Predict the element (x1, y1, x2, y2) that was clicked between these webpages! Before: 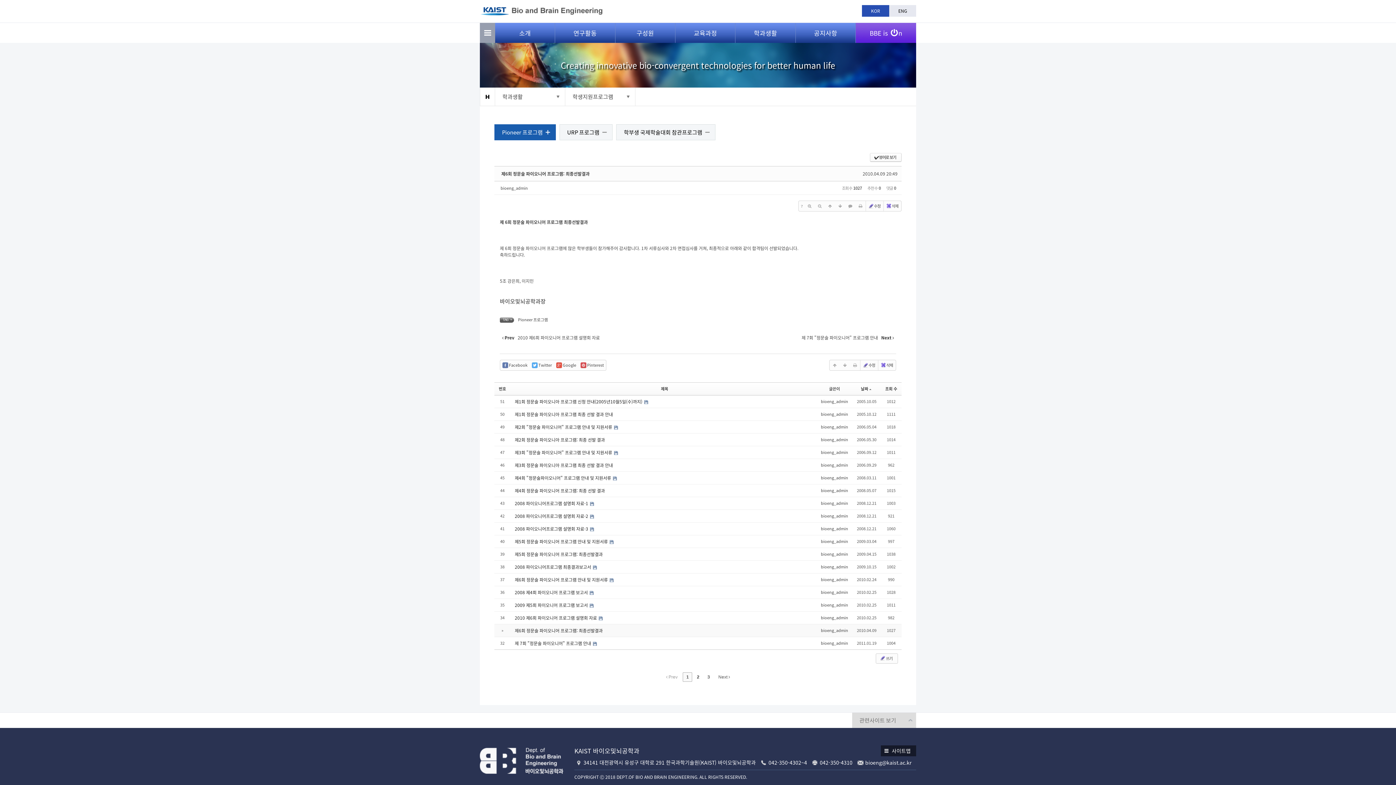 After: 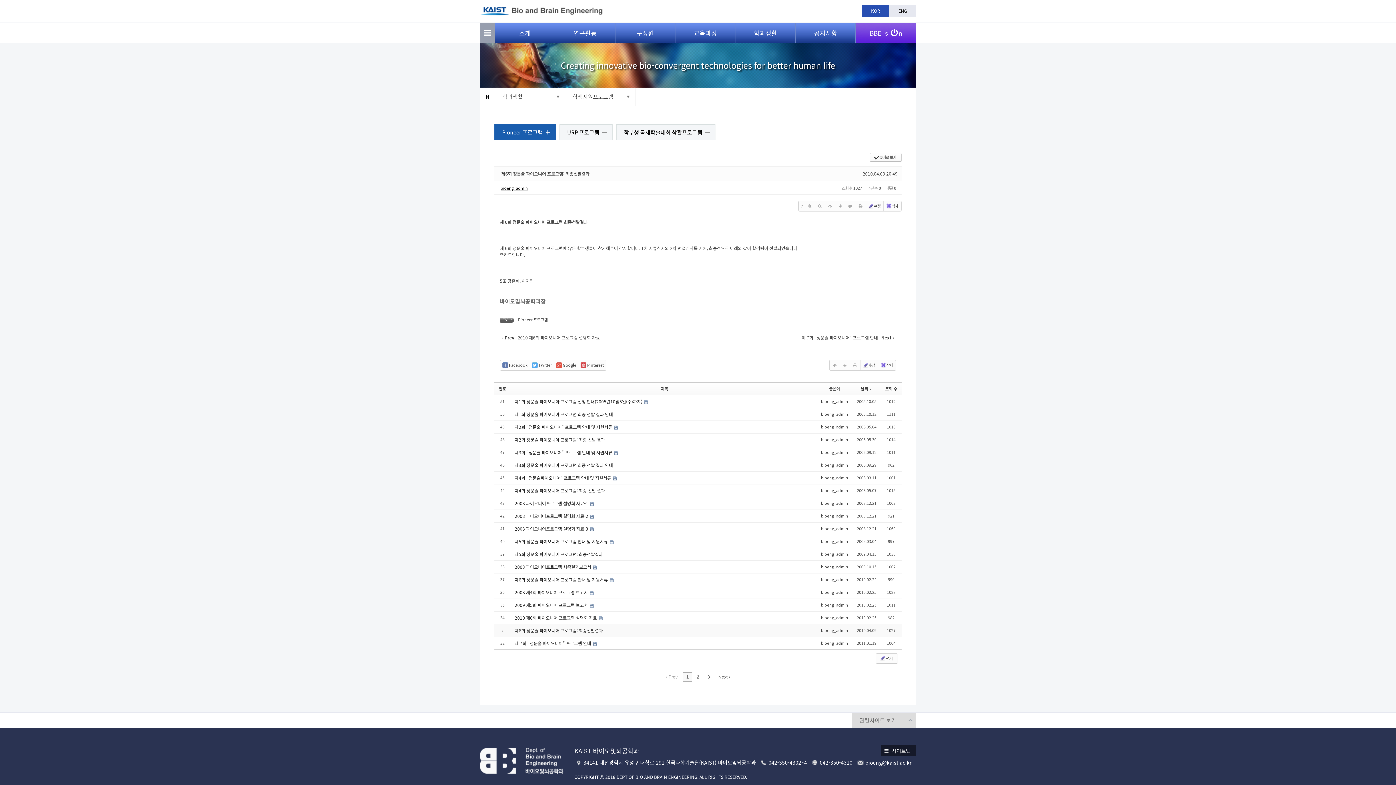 Action: label: bioeng_admin bbox: (497, 185, 530, 191)